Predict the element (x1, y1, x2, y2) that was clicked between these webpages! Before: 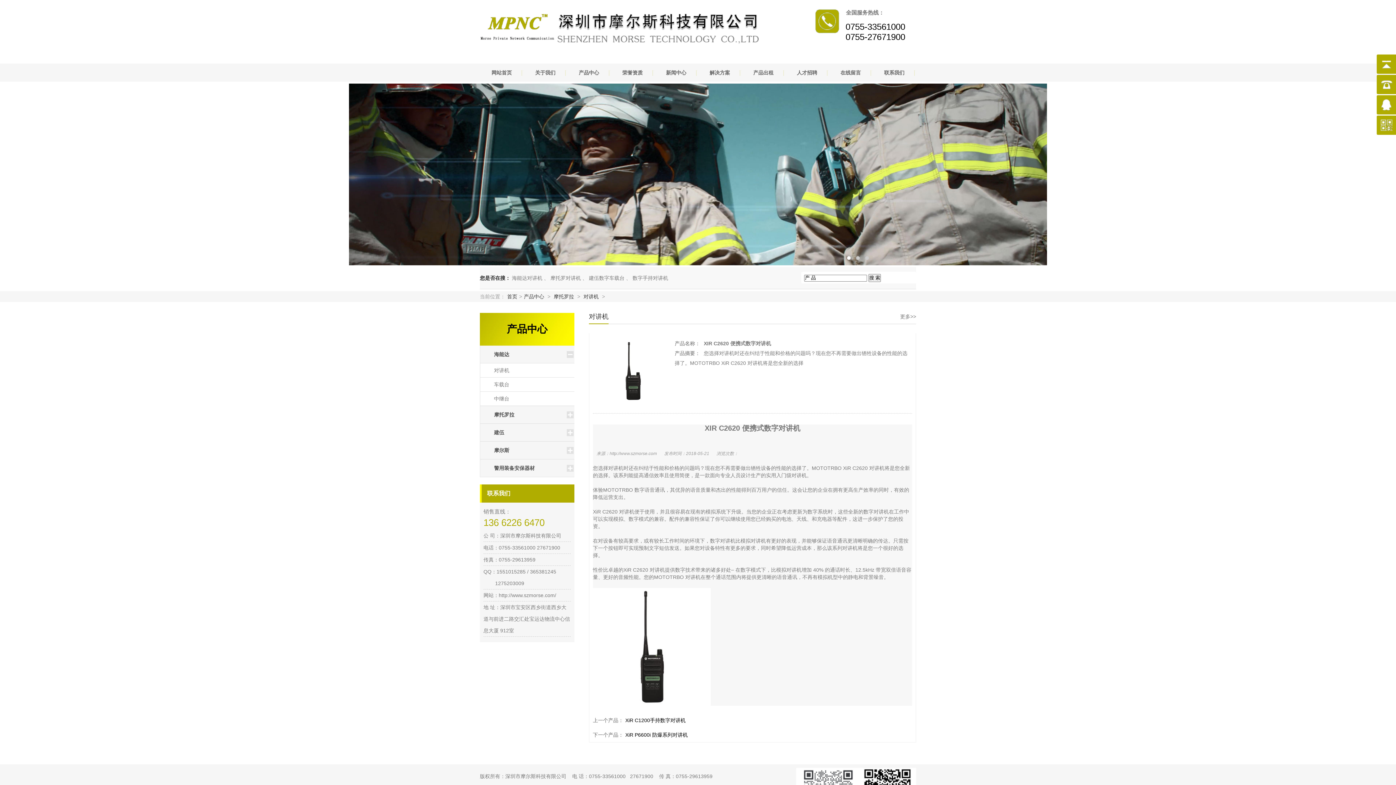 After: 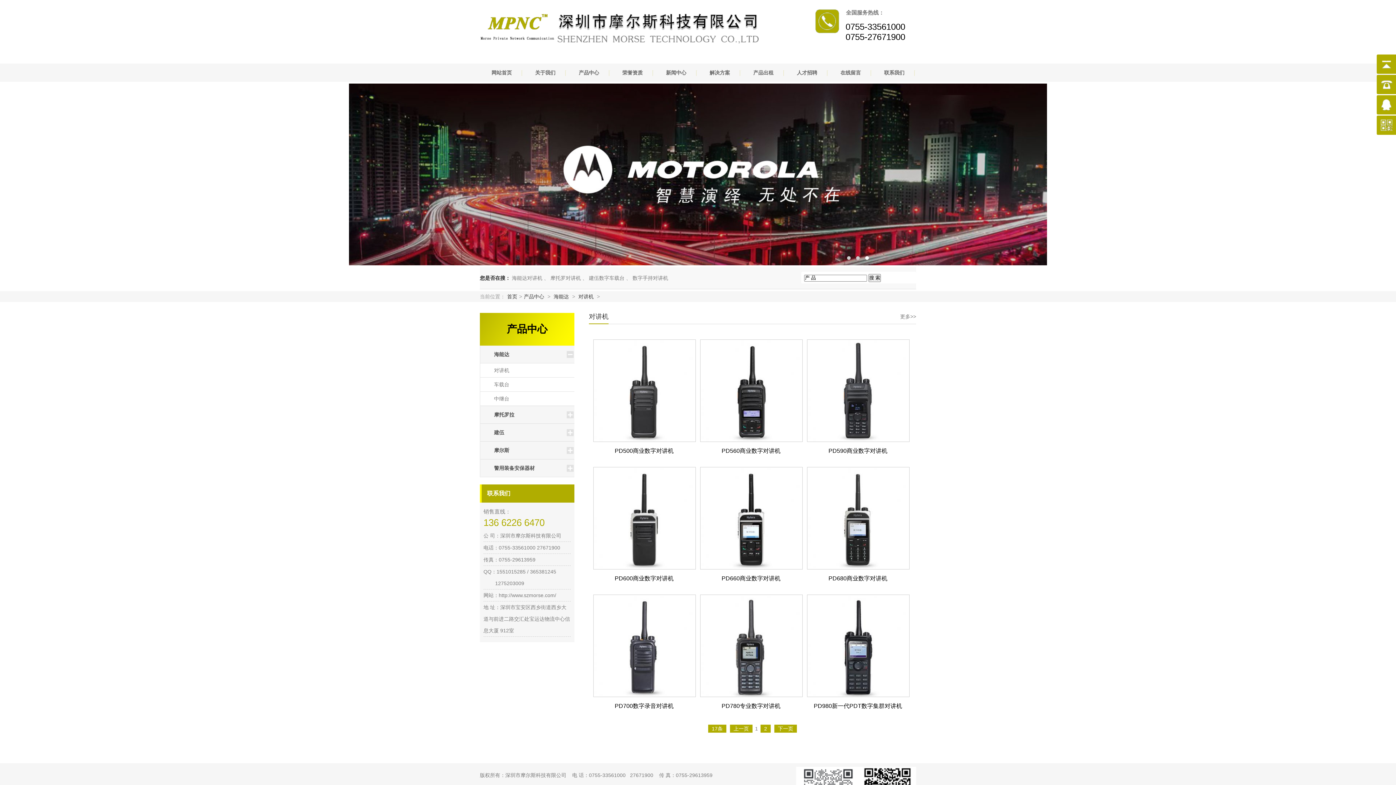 Action: label: 对讲机 bbox: (480, 363, 577, 377)